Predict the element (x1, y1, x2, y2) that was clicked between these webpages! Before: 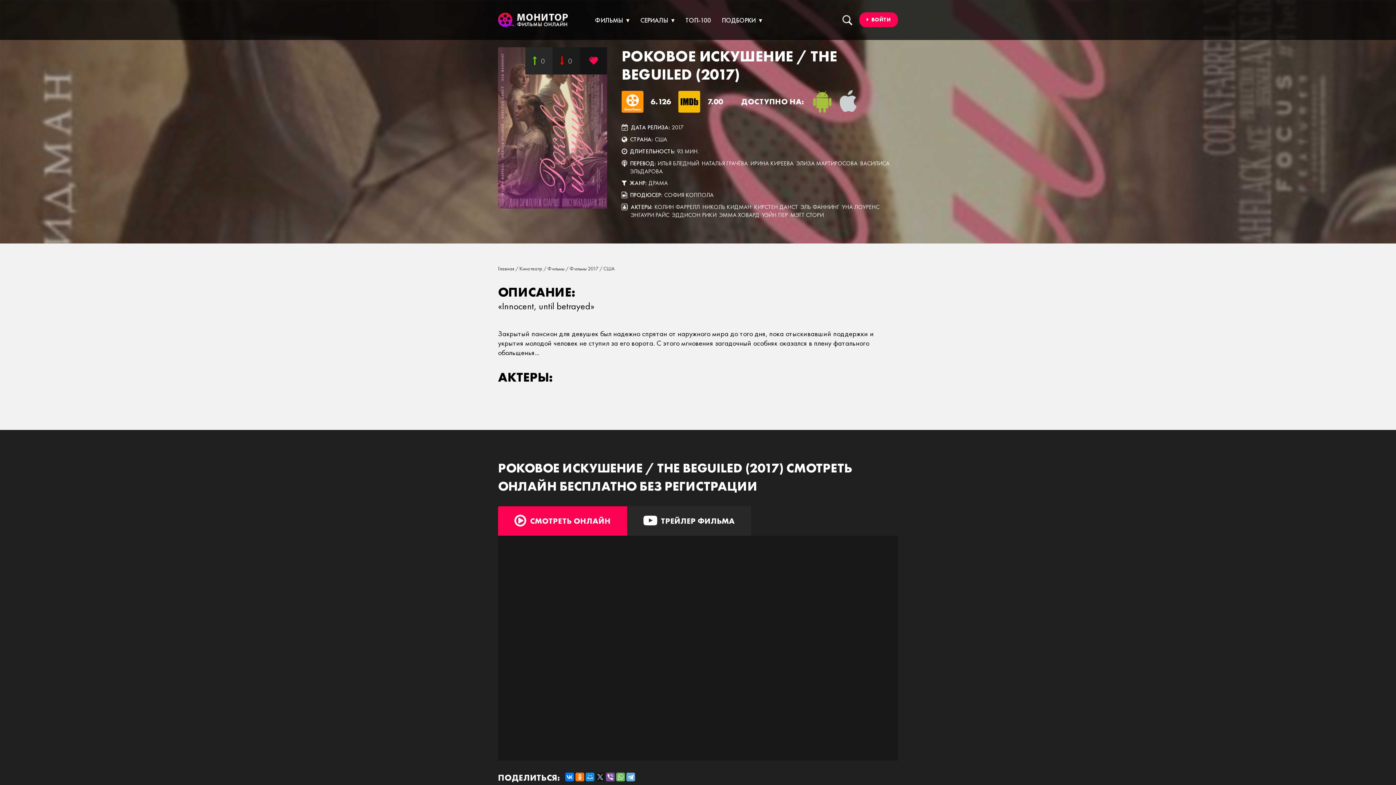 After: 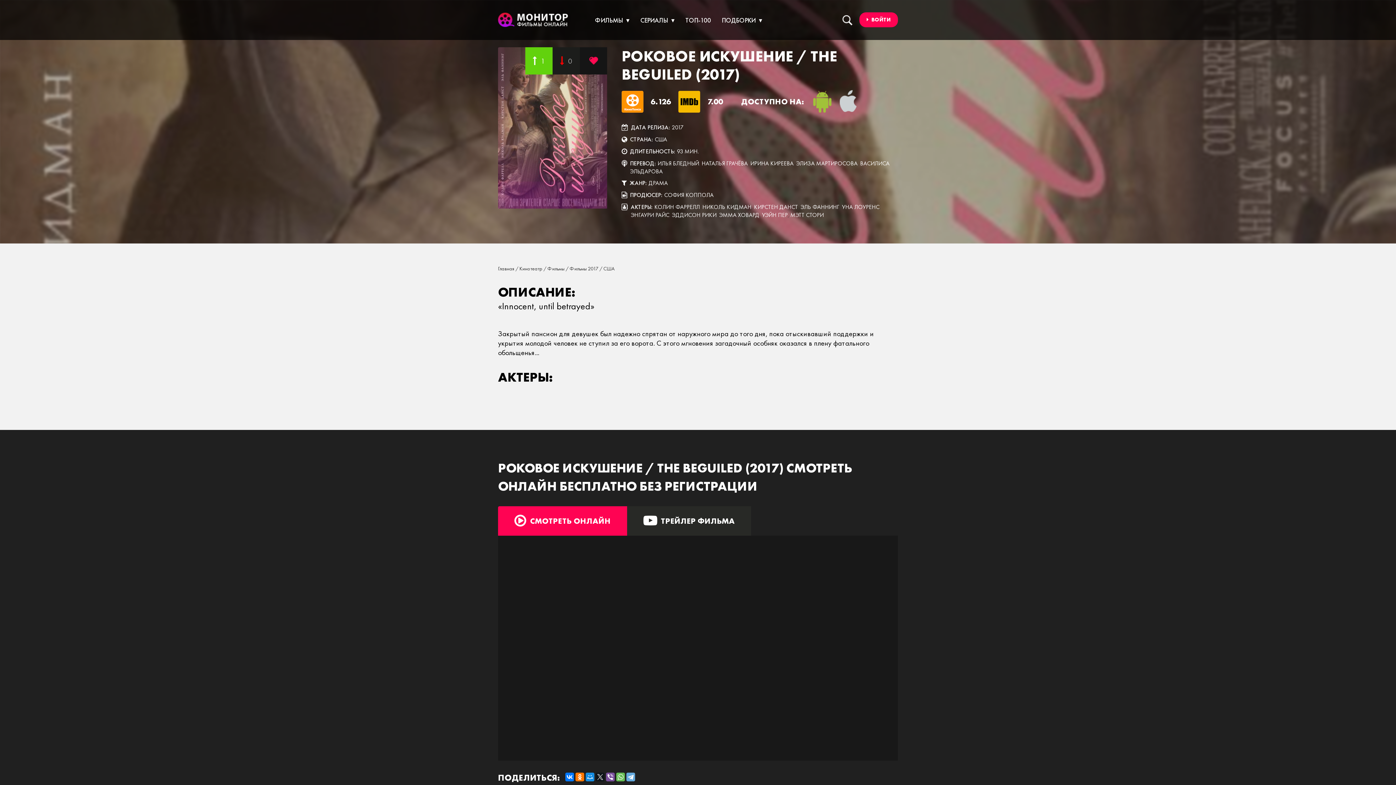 Action: bbox: (525, 47, 552, 74) label: 0